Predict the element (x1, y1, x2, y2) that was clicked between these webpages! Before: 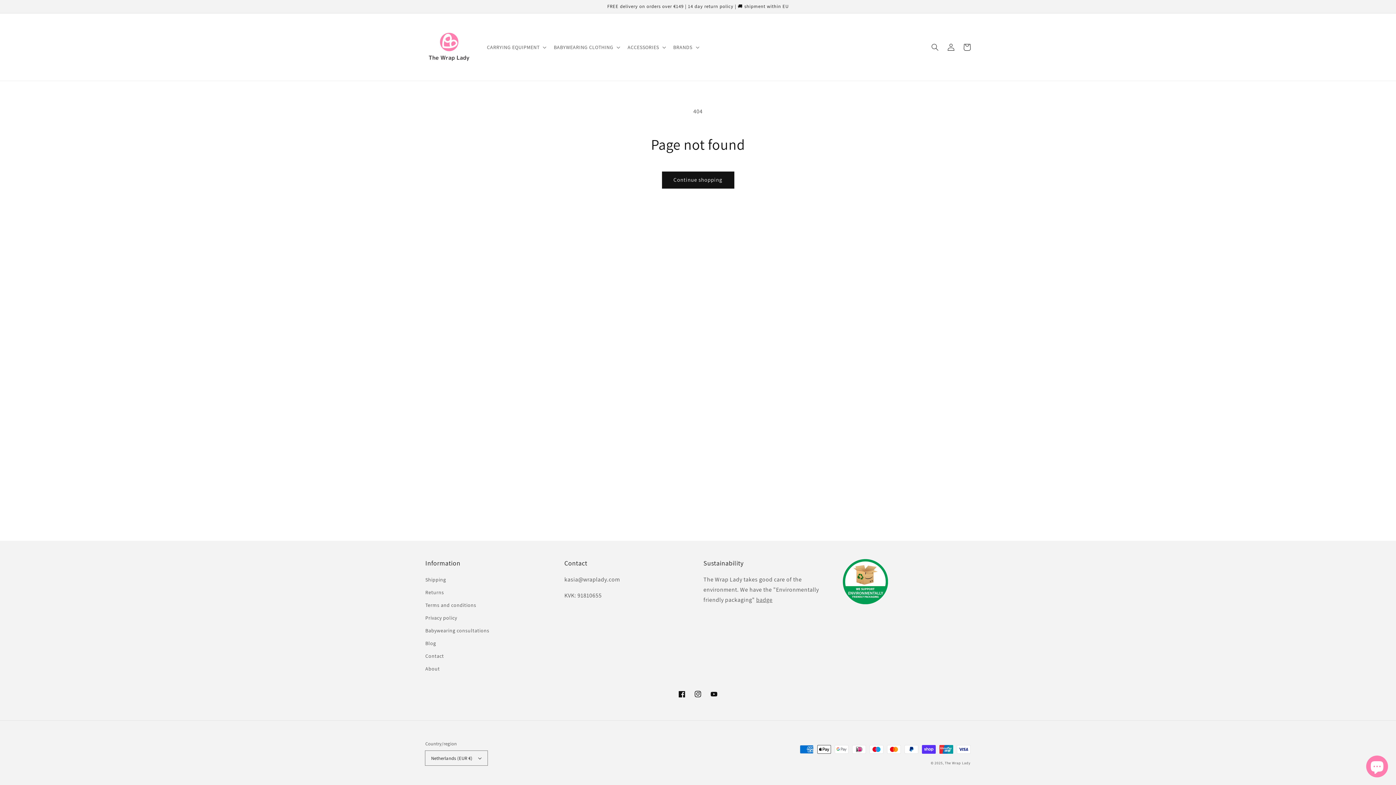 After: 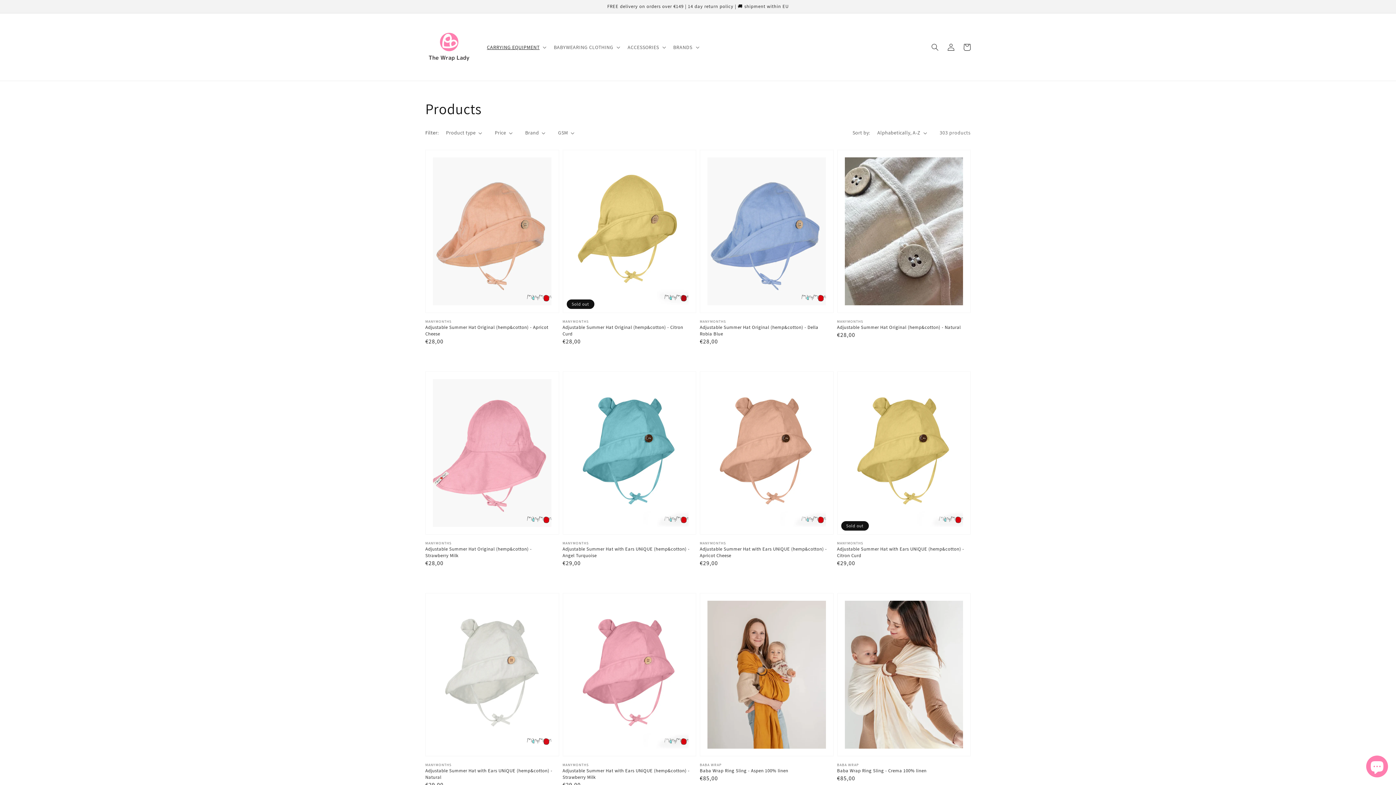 Action: label: Continue shopping bbox: (662, 172, 734, 188)